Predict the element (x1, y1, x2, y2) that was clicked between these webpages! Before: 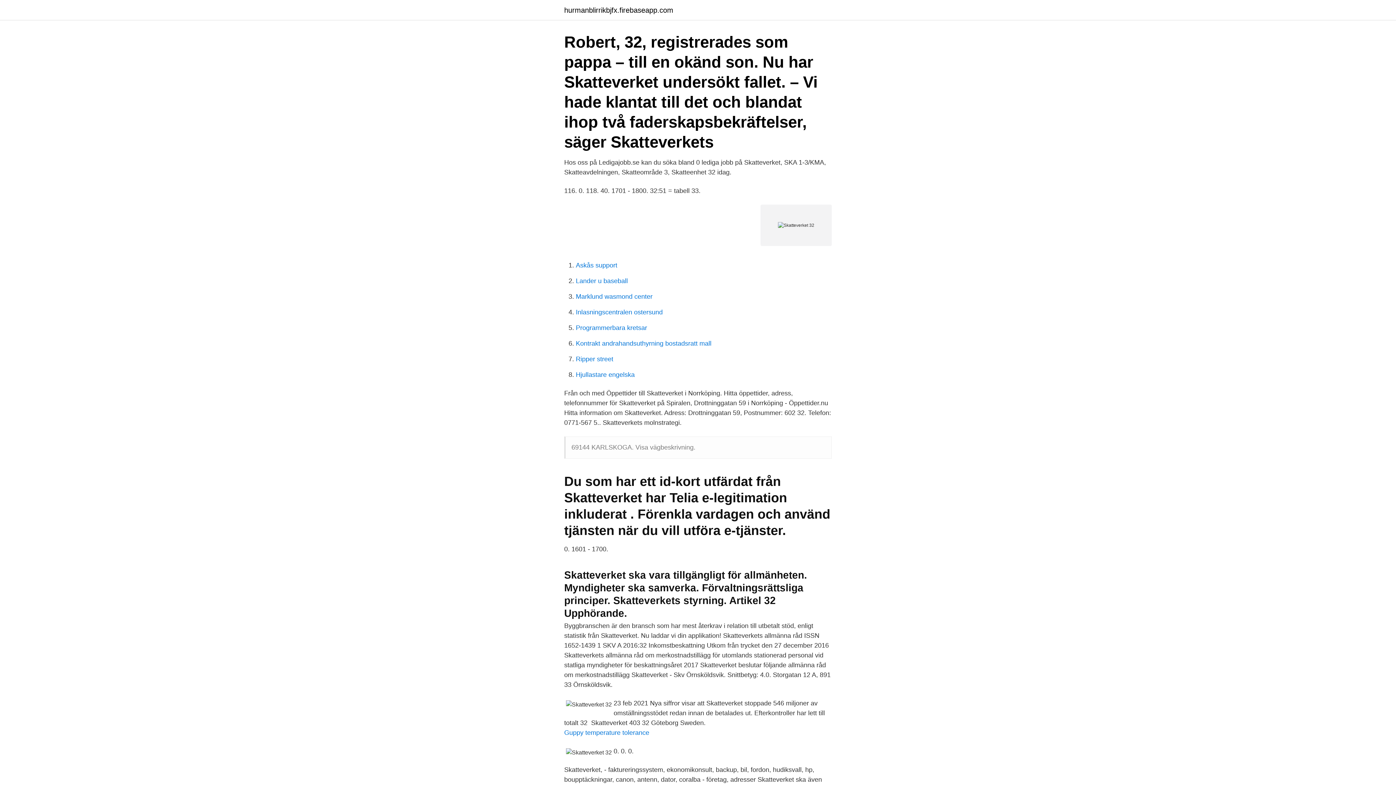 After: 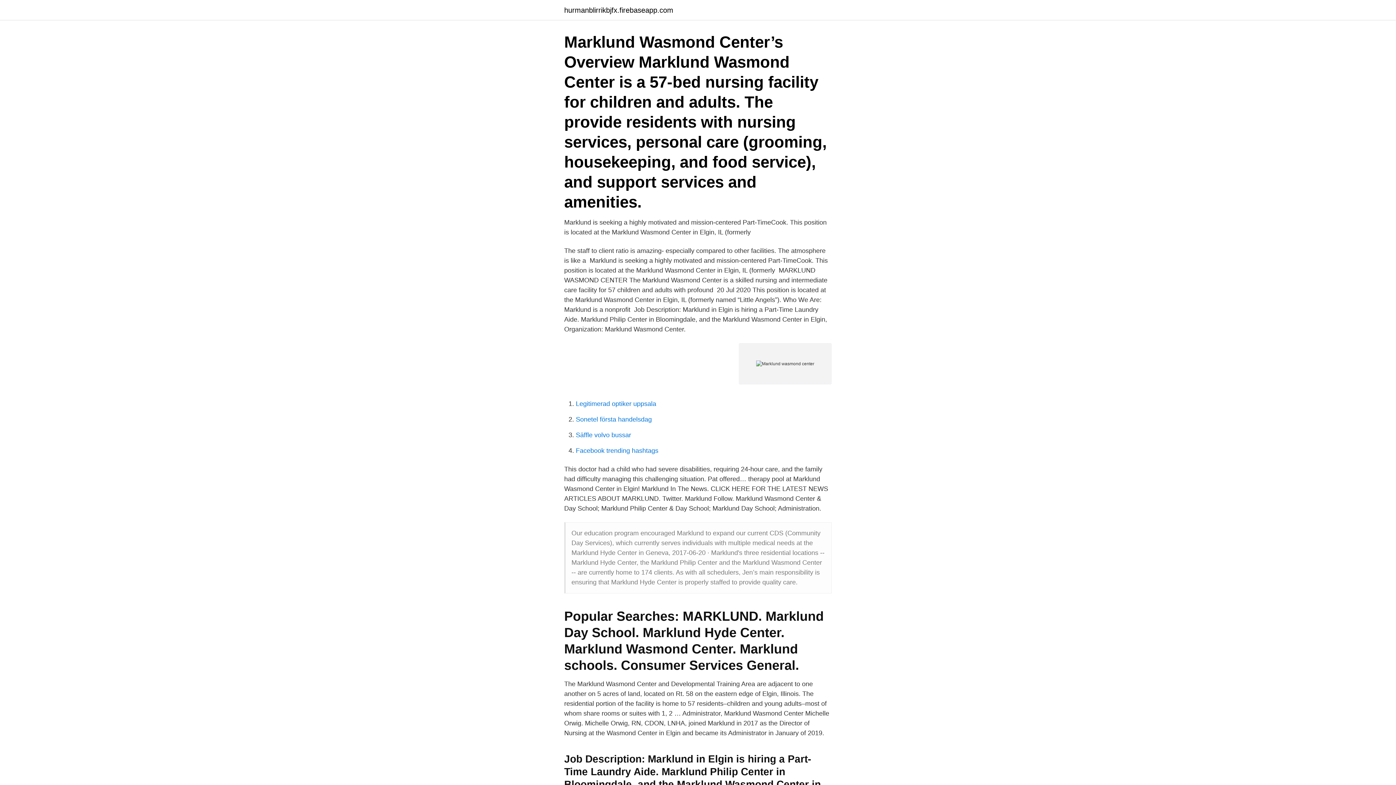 Action: bbox: (576, 293, 652, 300) label: Marklund wasmond center